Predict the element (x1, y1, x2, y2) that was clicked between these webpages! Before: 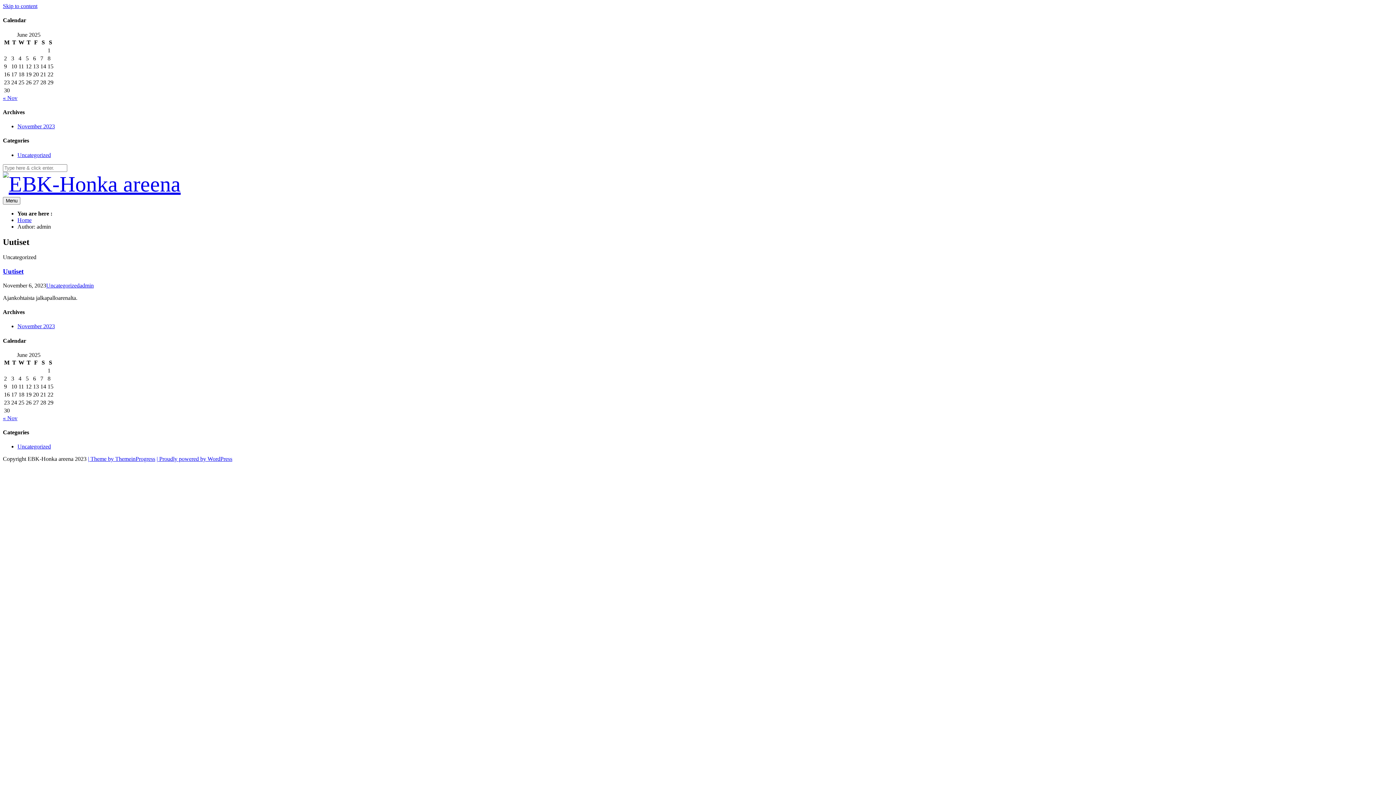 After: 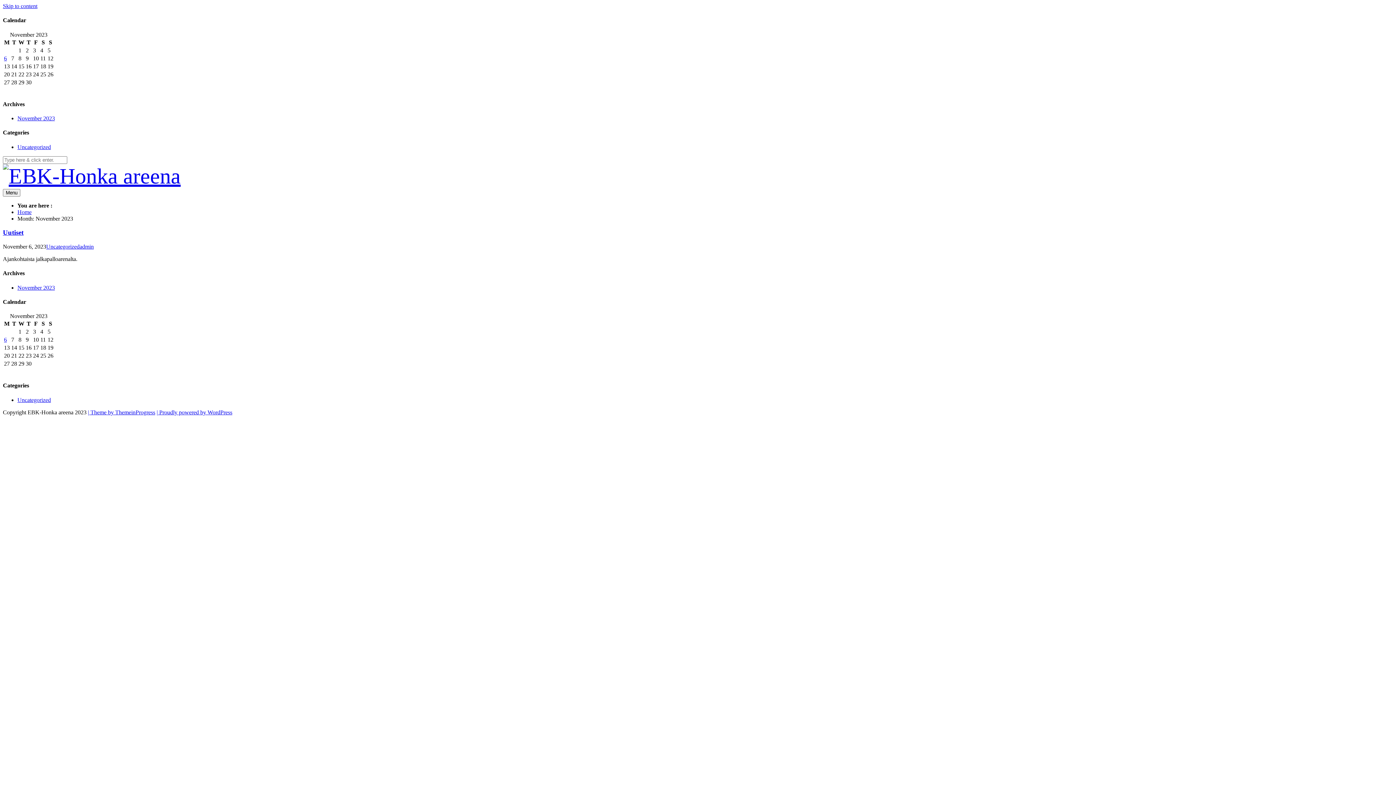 Action: bbox: (2, 94, 17, 100) label: « Nov